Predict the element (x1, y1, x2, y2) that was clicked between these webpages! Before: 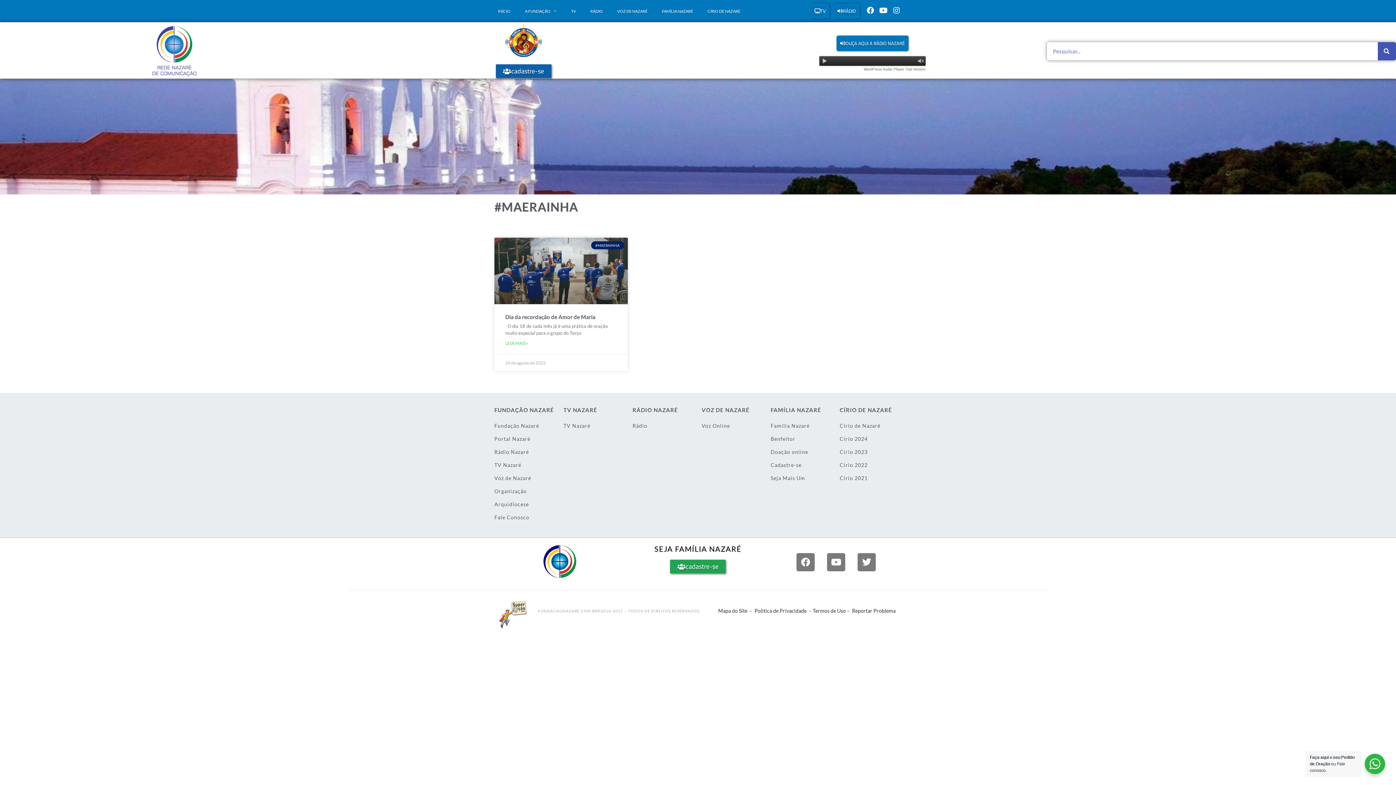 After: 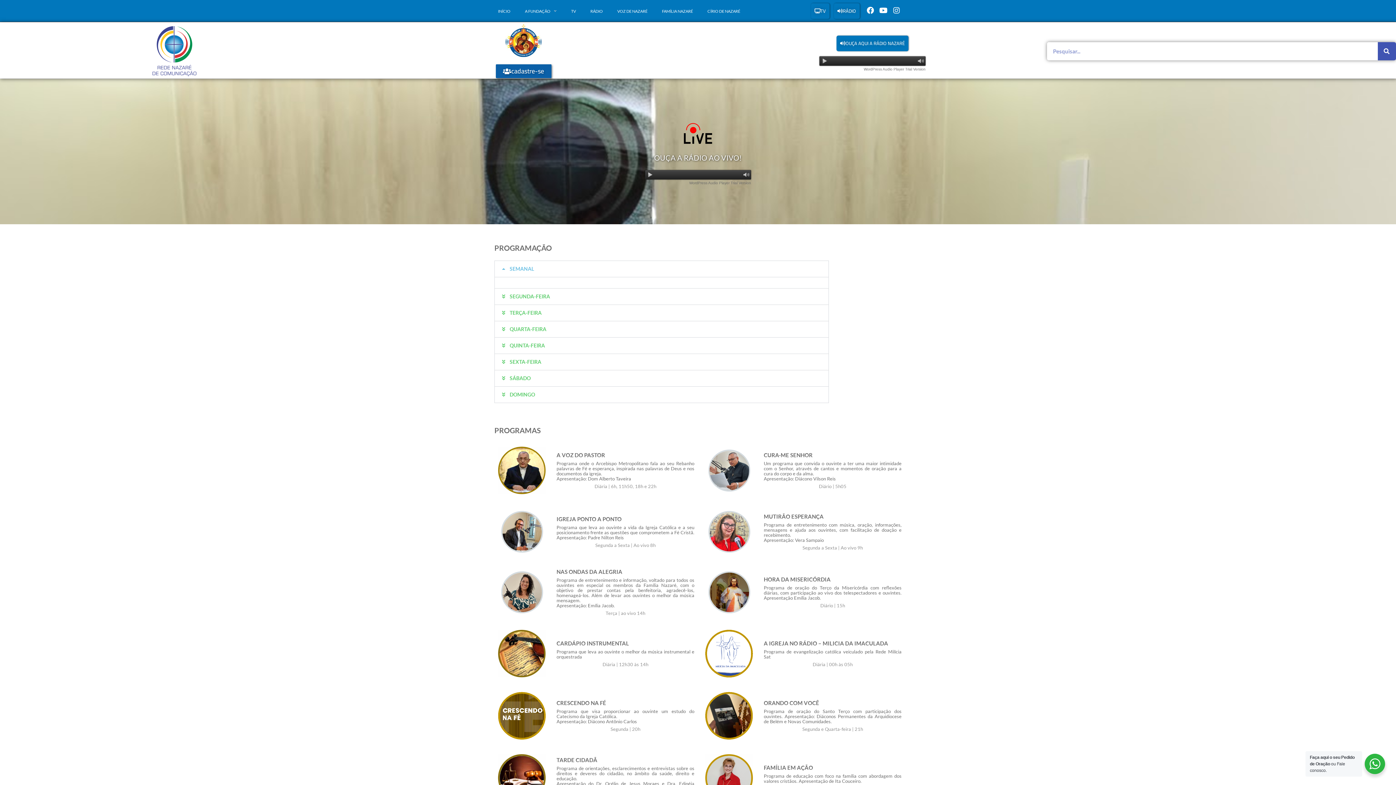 Action: label: Rádio bbox: (632, 420, 694, 431)